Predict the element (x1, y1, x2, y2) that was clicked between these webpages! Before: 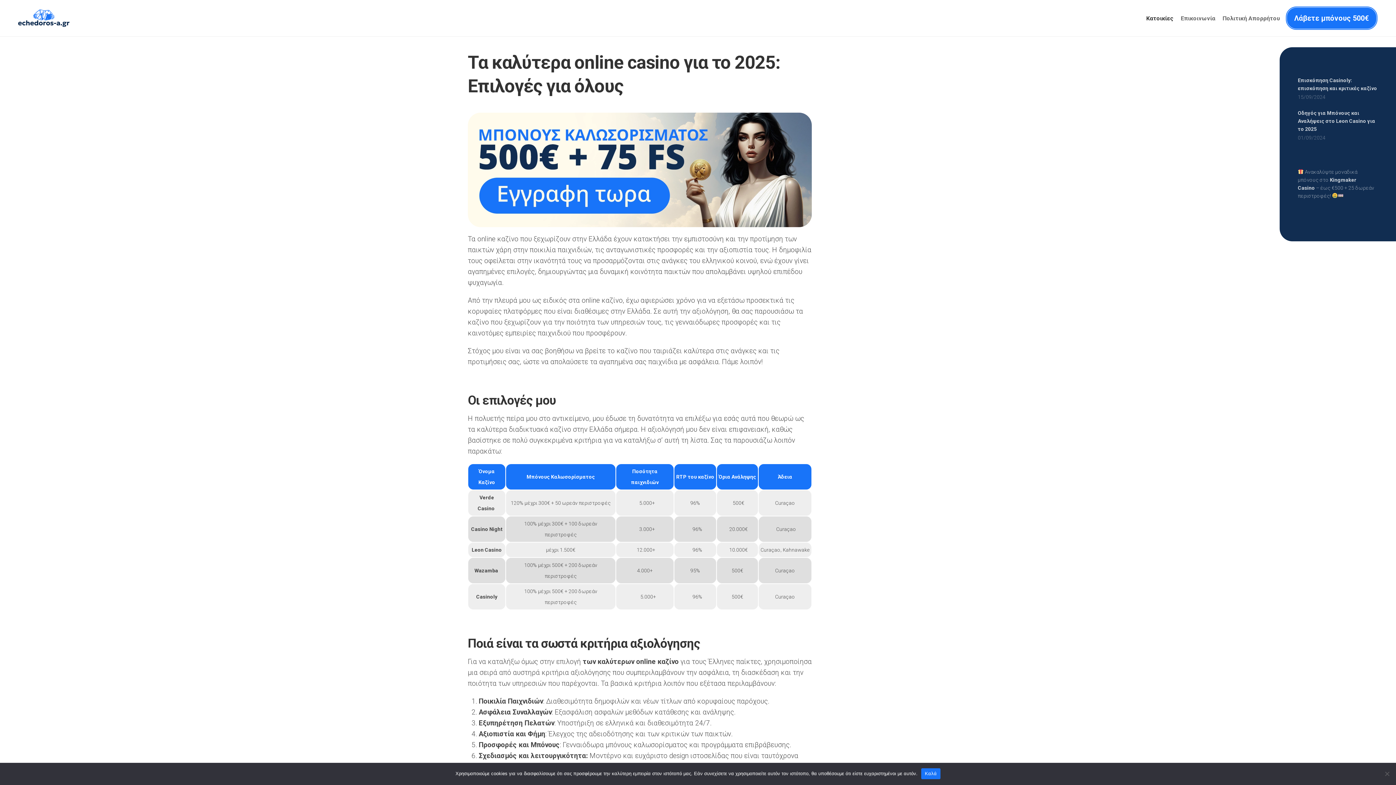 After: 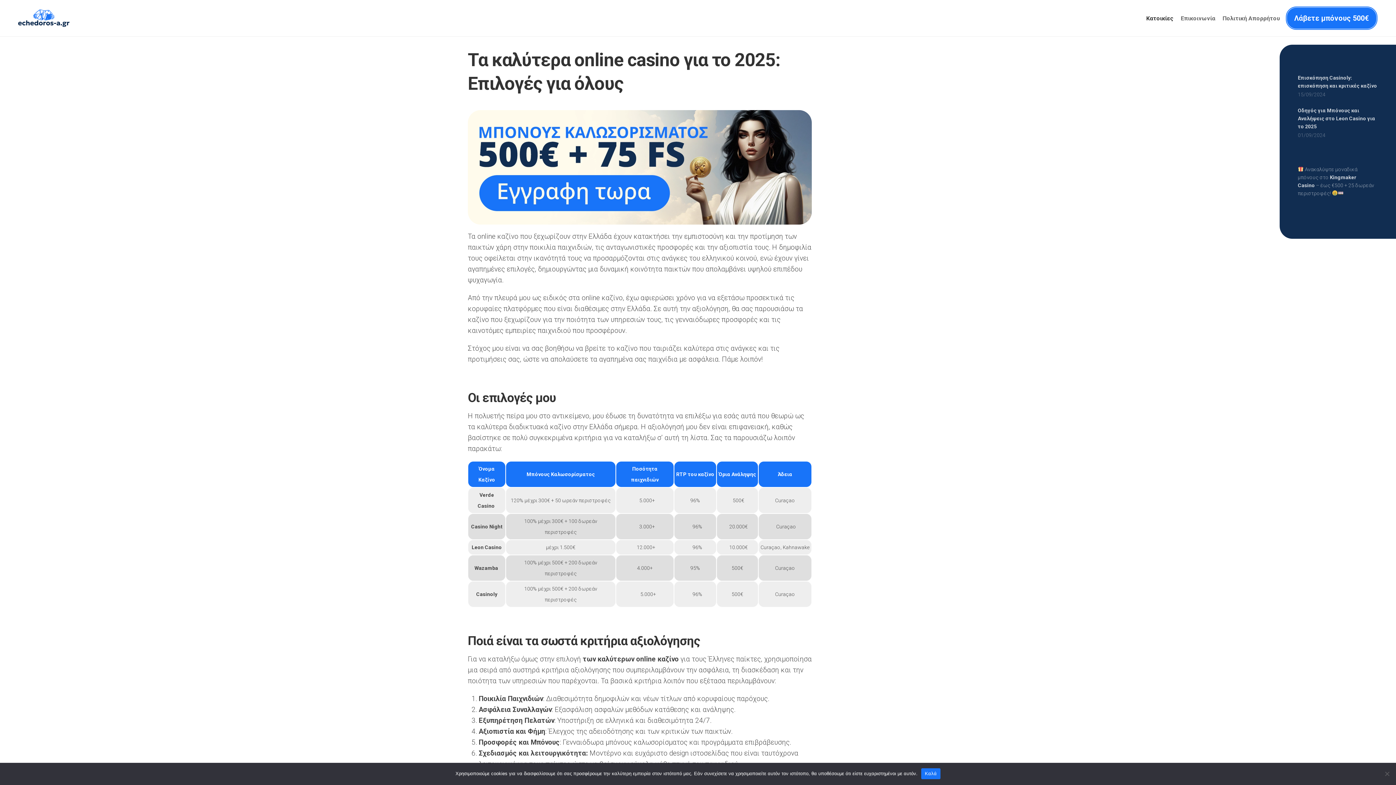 Action: bbox: (18, 7, 69, 29)